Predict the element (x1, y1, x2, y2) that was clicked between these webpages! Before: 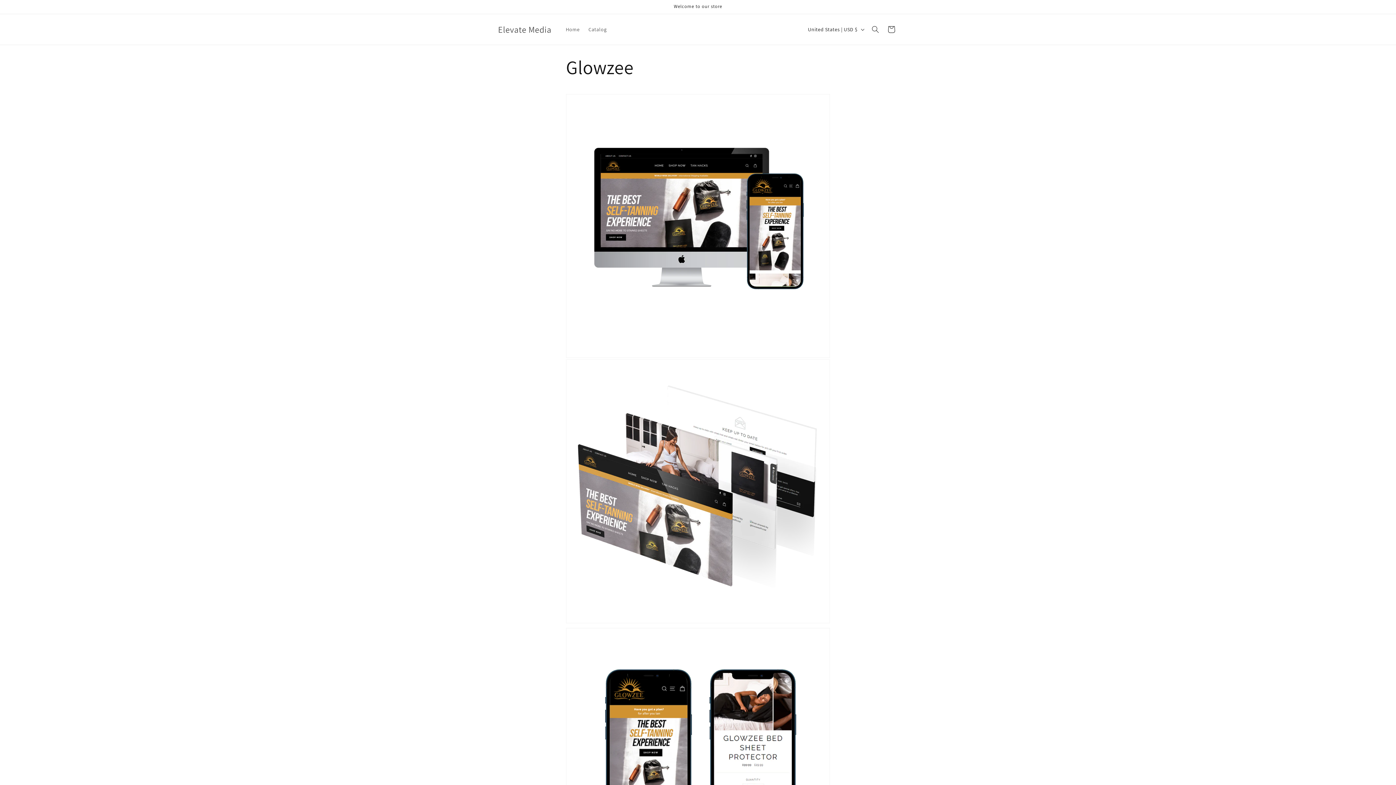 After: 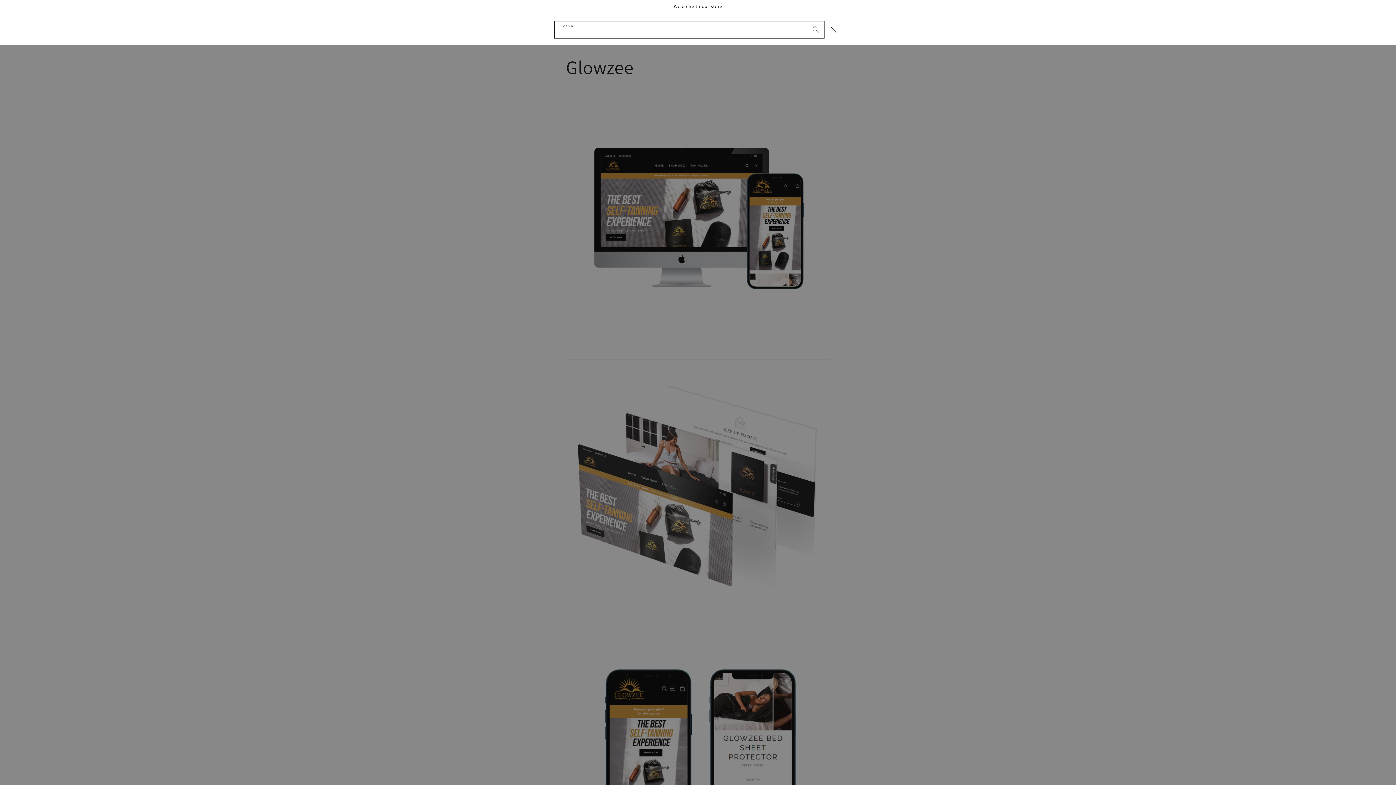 Action: bbox: (867, 21, 883, 37) label: Search